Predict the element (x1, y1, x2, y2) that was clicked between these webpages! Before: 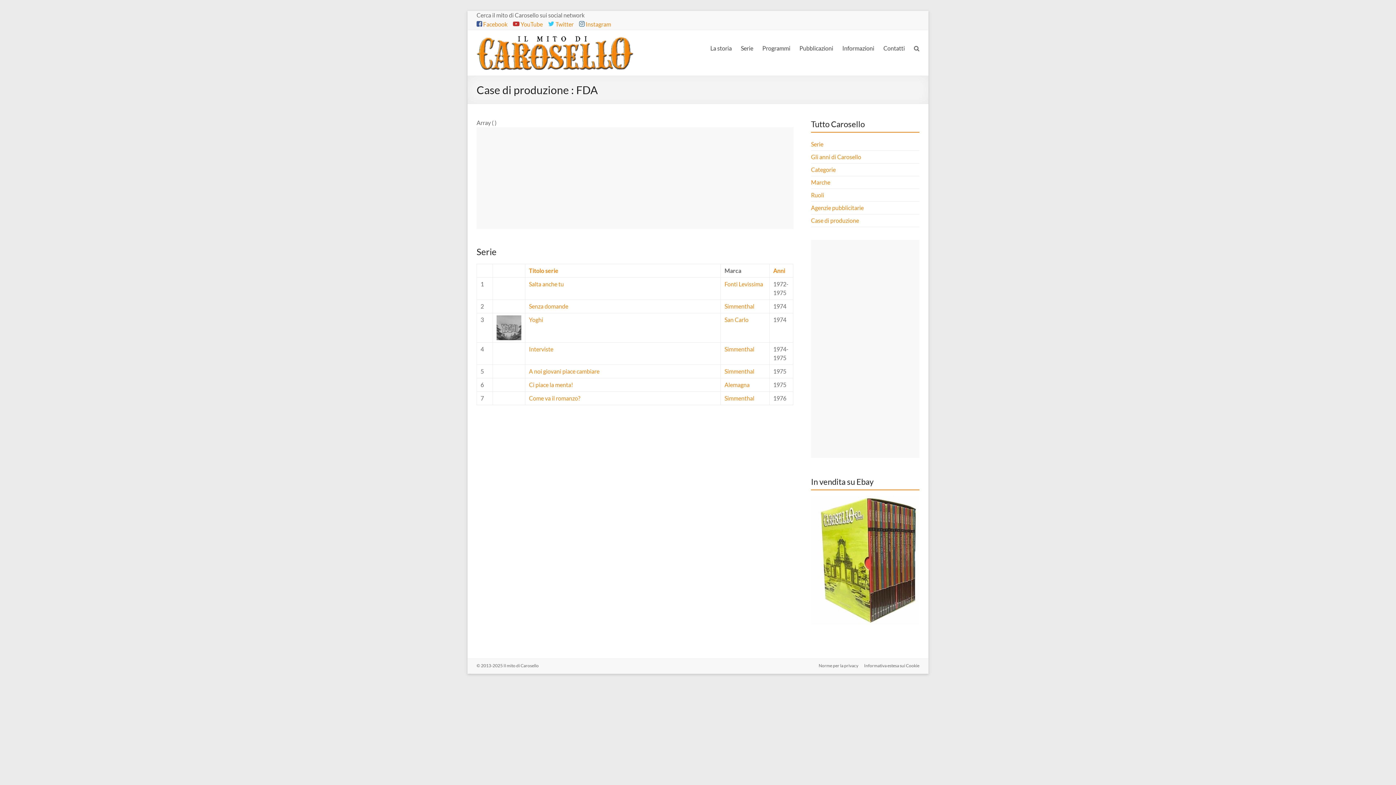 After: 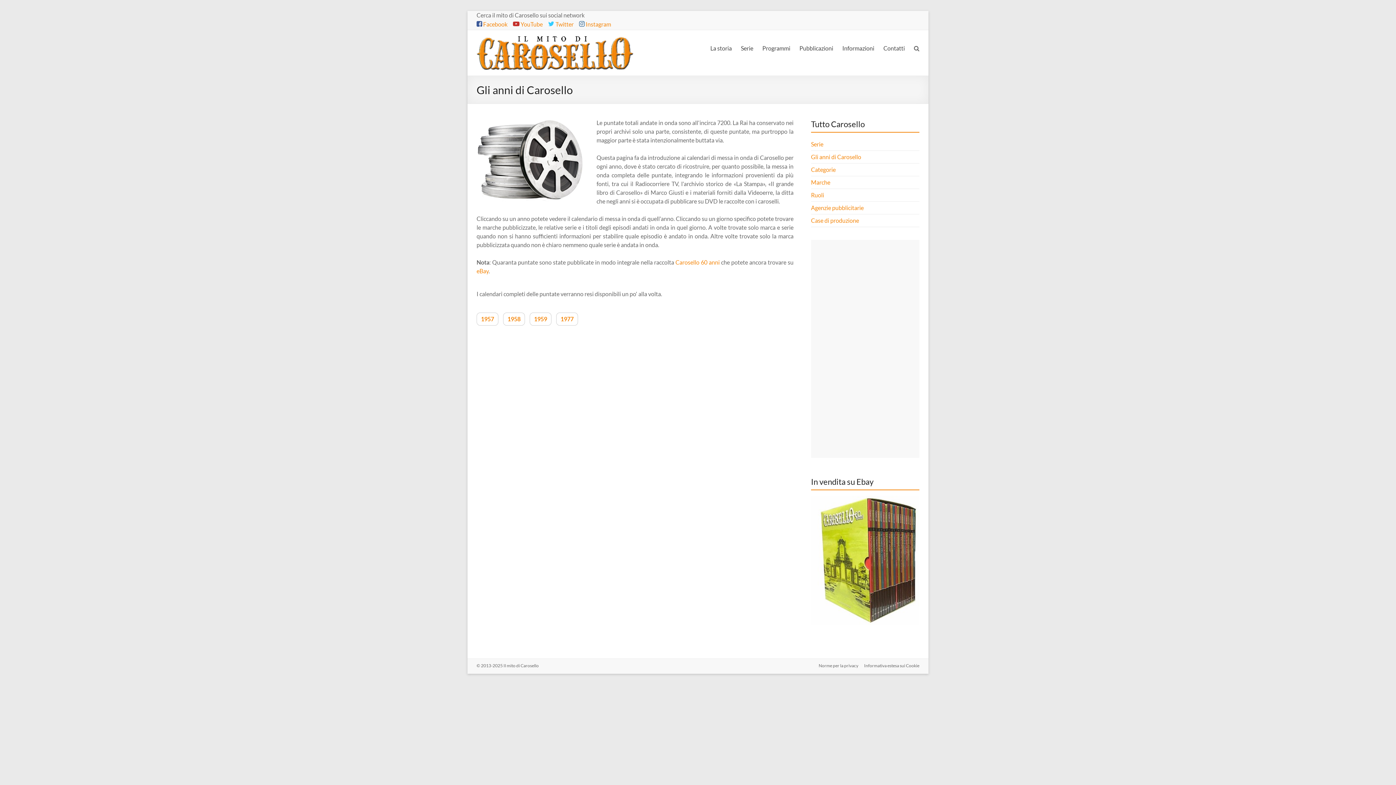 Action: label: Gli anni di Carosello bbox: (811, 153, 861, 160)